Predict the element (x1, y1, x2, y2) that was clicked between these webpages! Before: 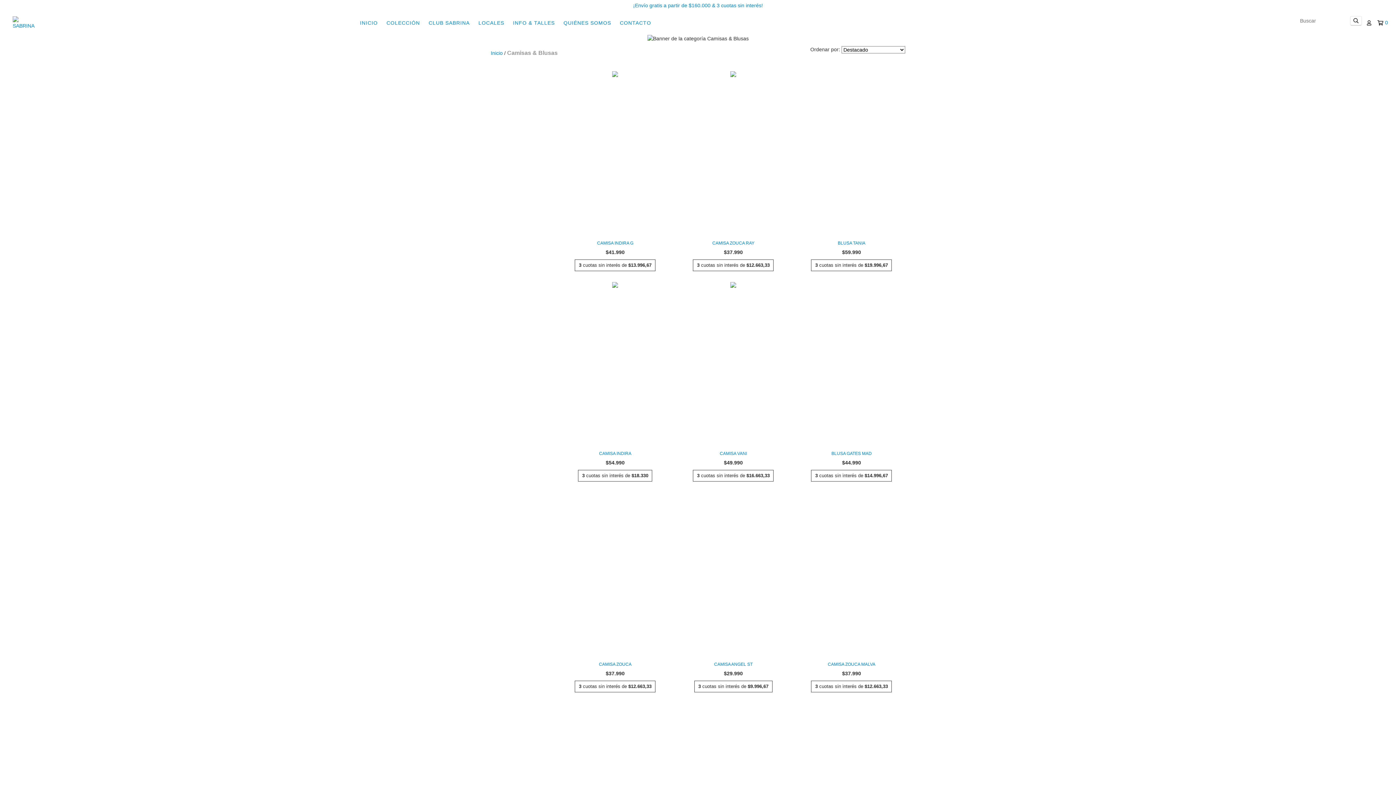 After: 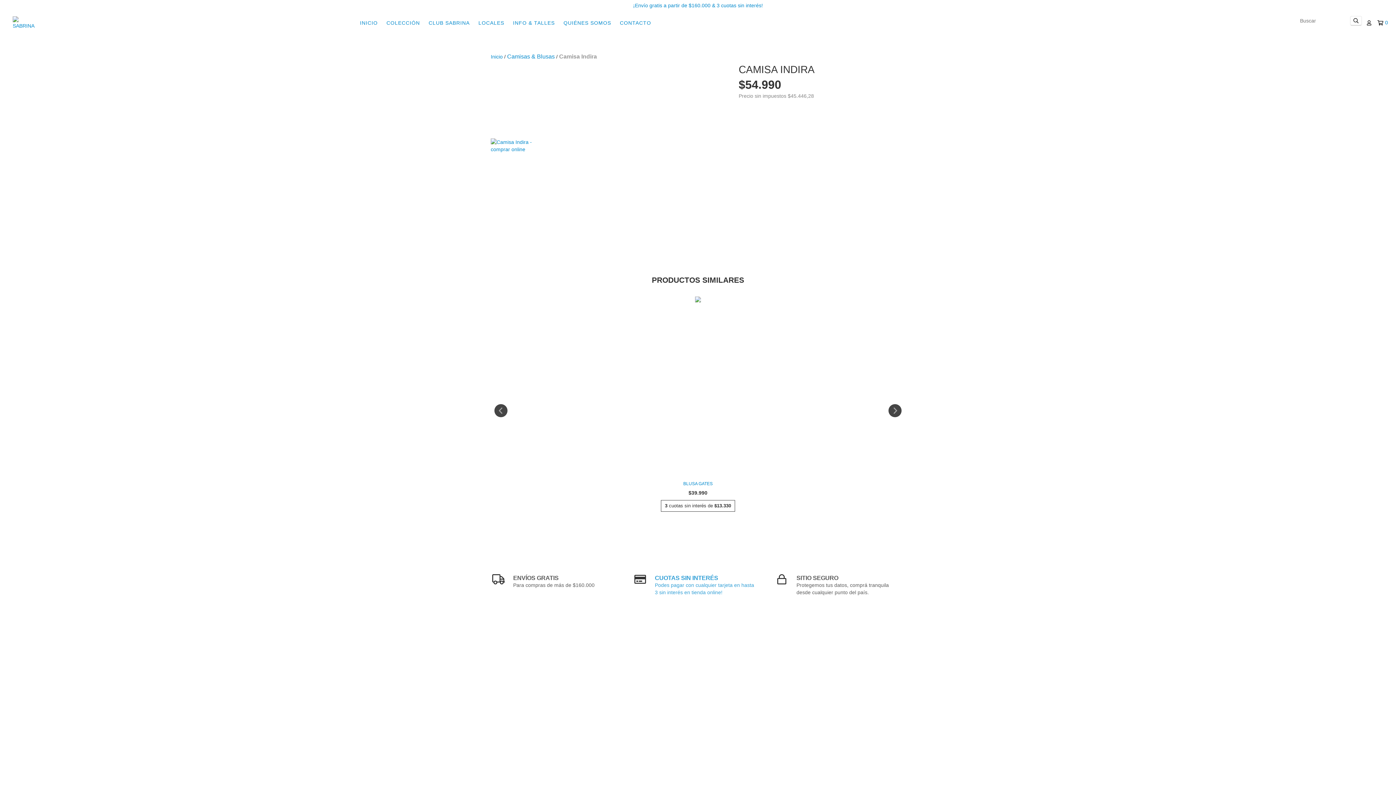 Action: bbox: (561, 450, 669, 457) label: Camisa Indira